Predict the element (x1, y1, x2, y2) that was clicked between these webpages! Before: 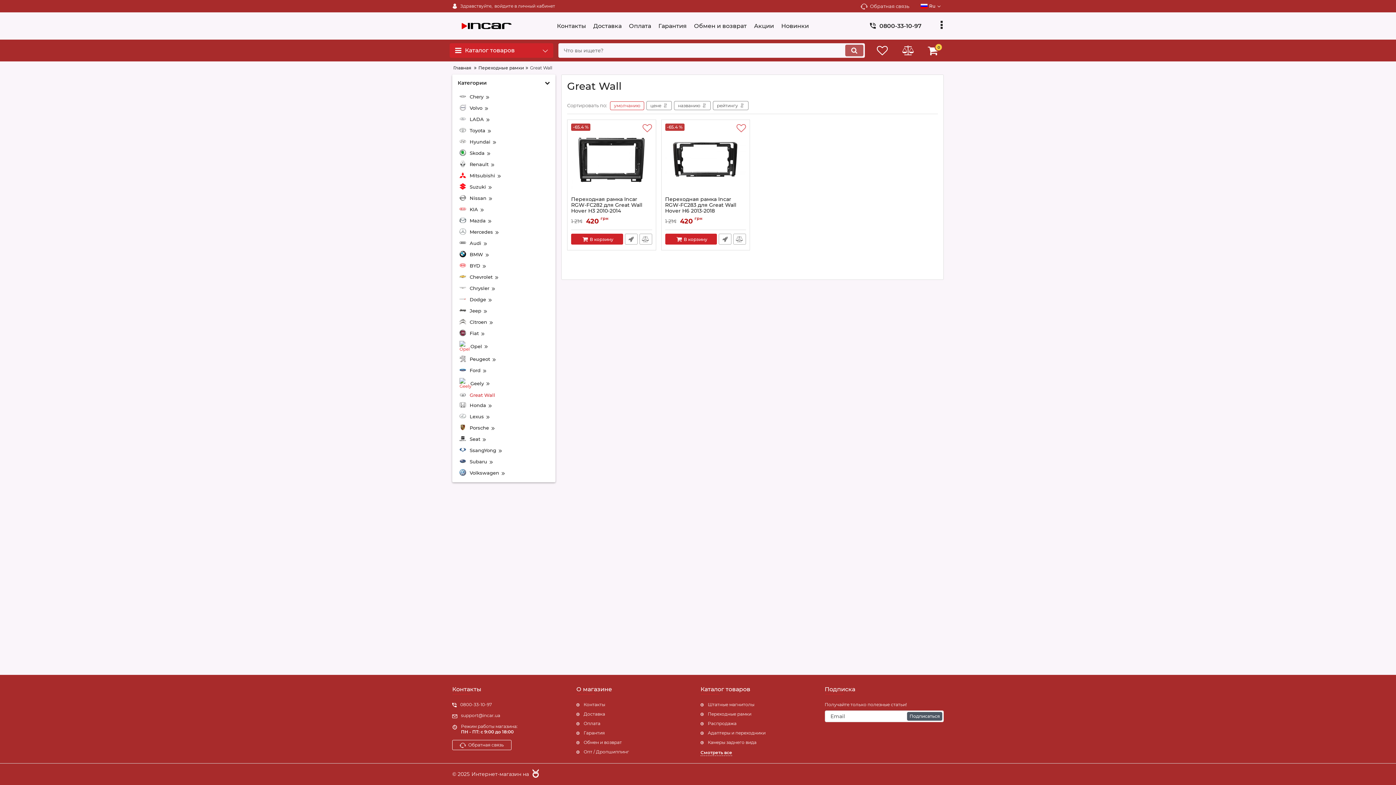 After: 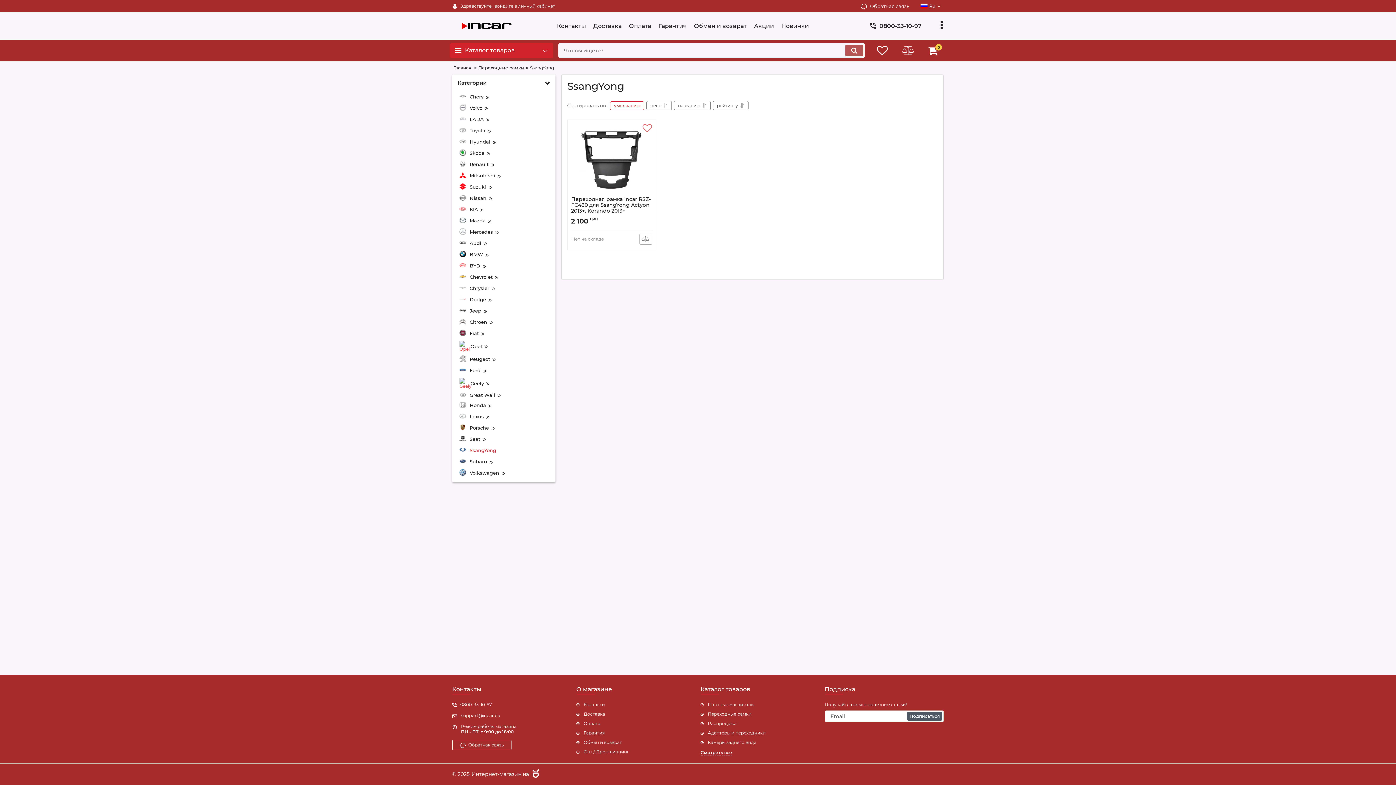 Action: label: SsangYong bbox: (457, 441, 550, 453)